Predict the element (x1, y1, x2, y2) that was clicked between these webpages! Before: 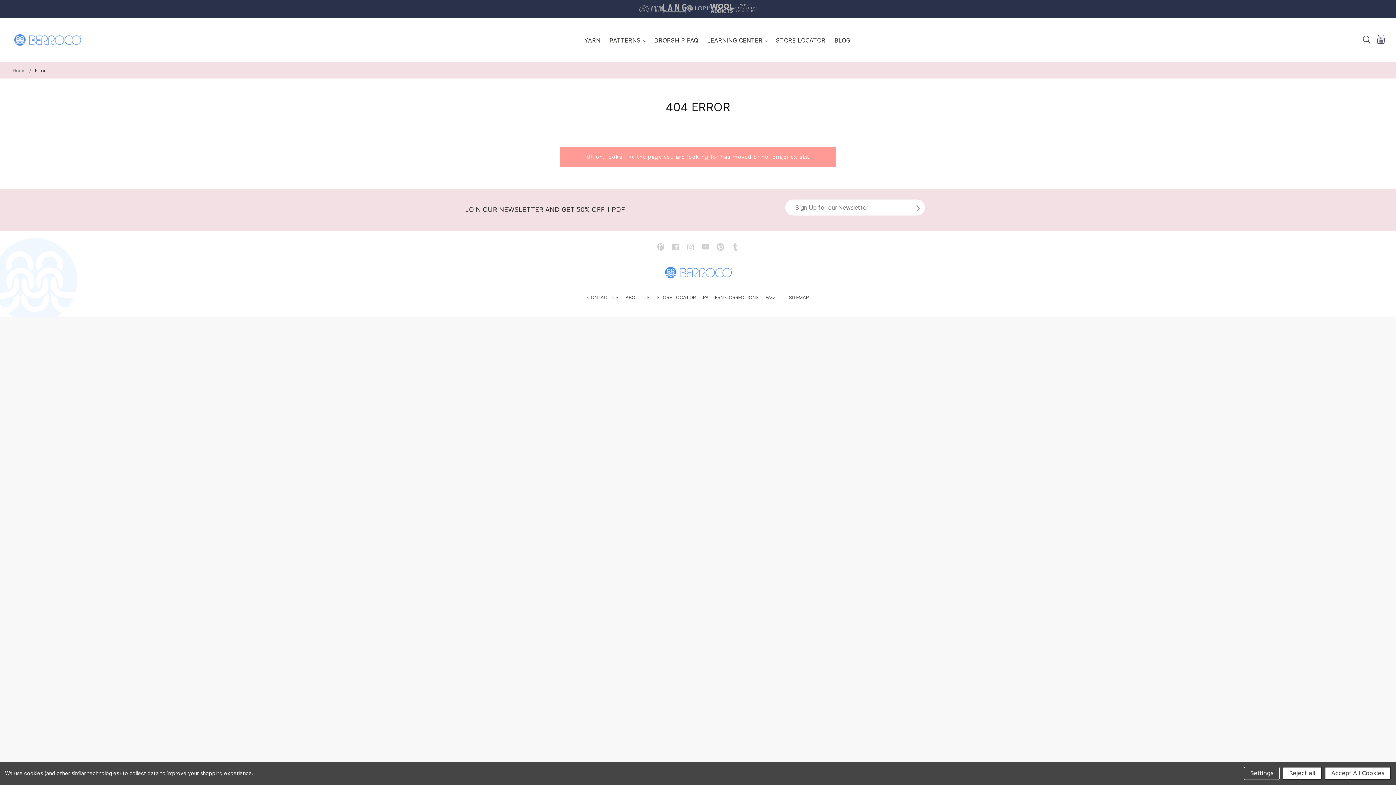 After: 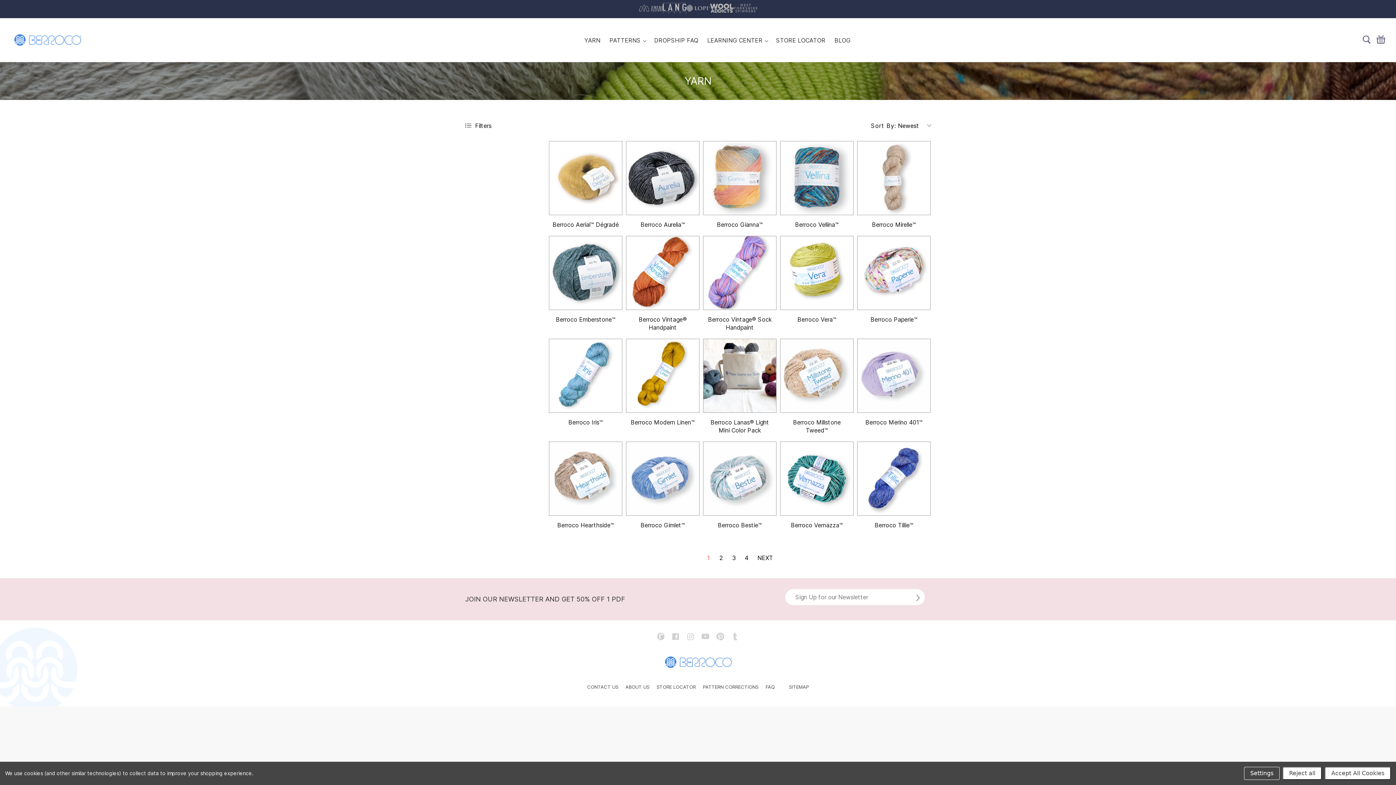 Action: label: YARN bbox: (584, 36, 600, 43)